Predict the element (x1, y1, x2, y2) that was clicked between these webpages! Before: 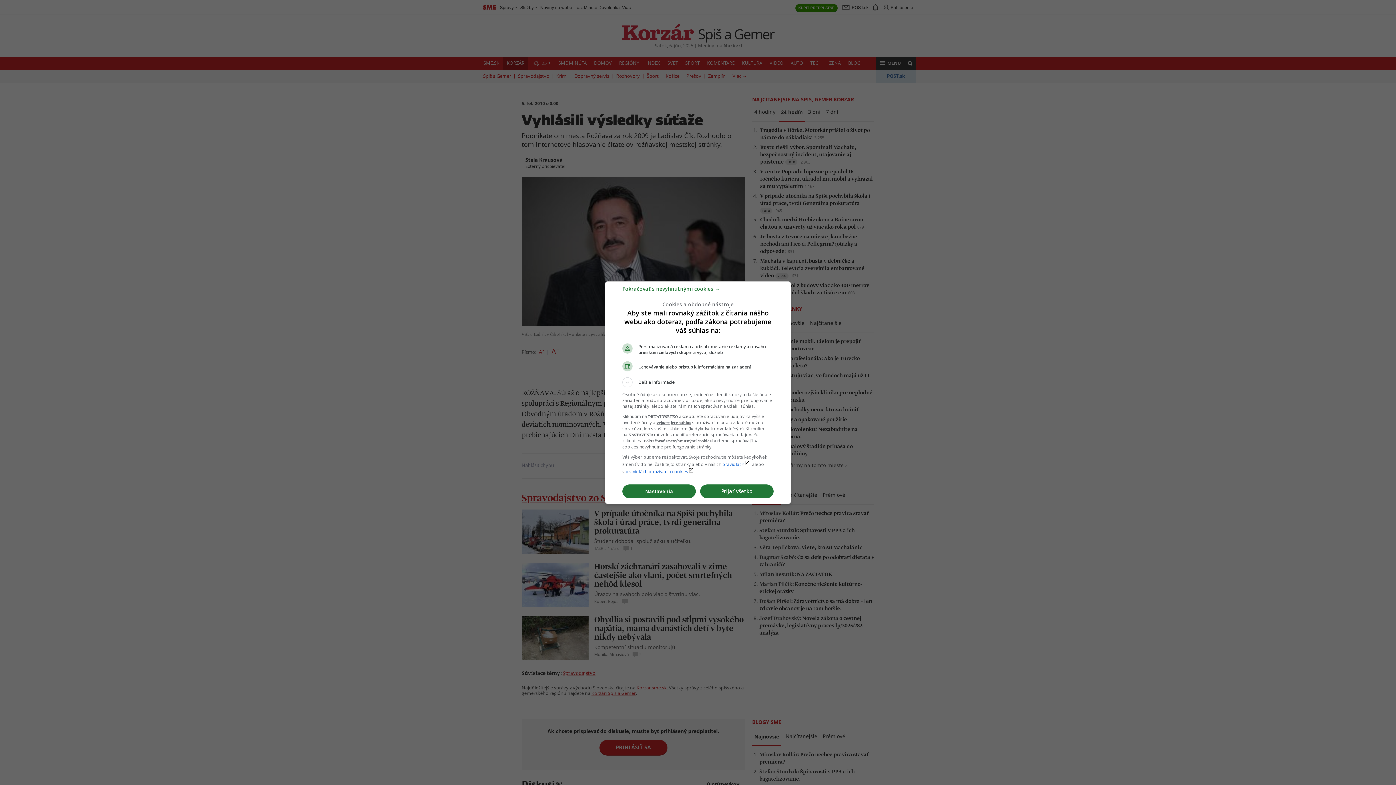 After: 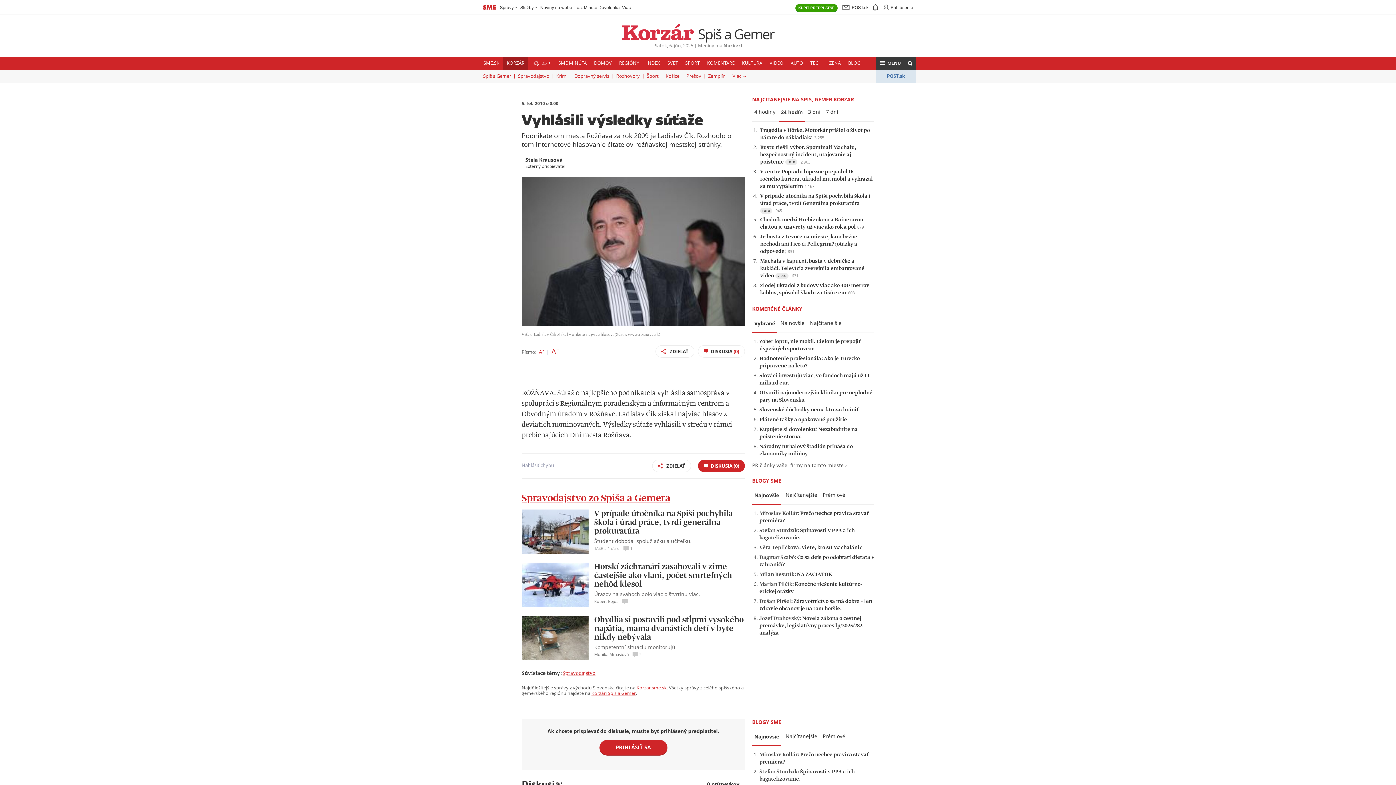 Action: label: Prijať všetko bbox: (700, 484, 773, 498)